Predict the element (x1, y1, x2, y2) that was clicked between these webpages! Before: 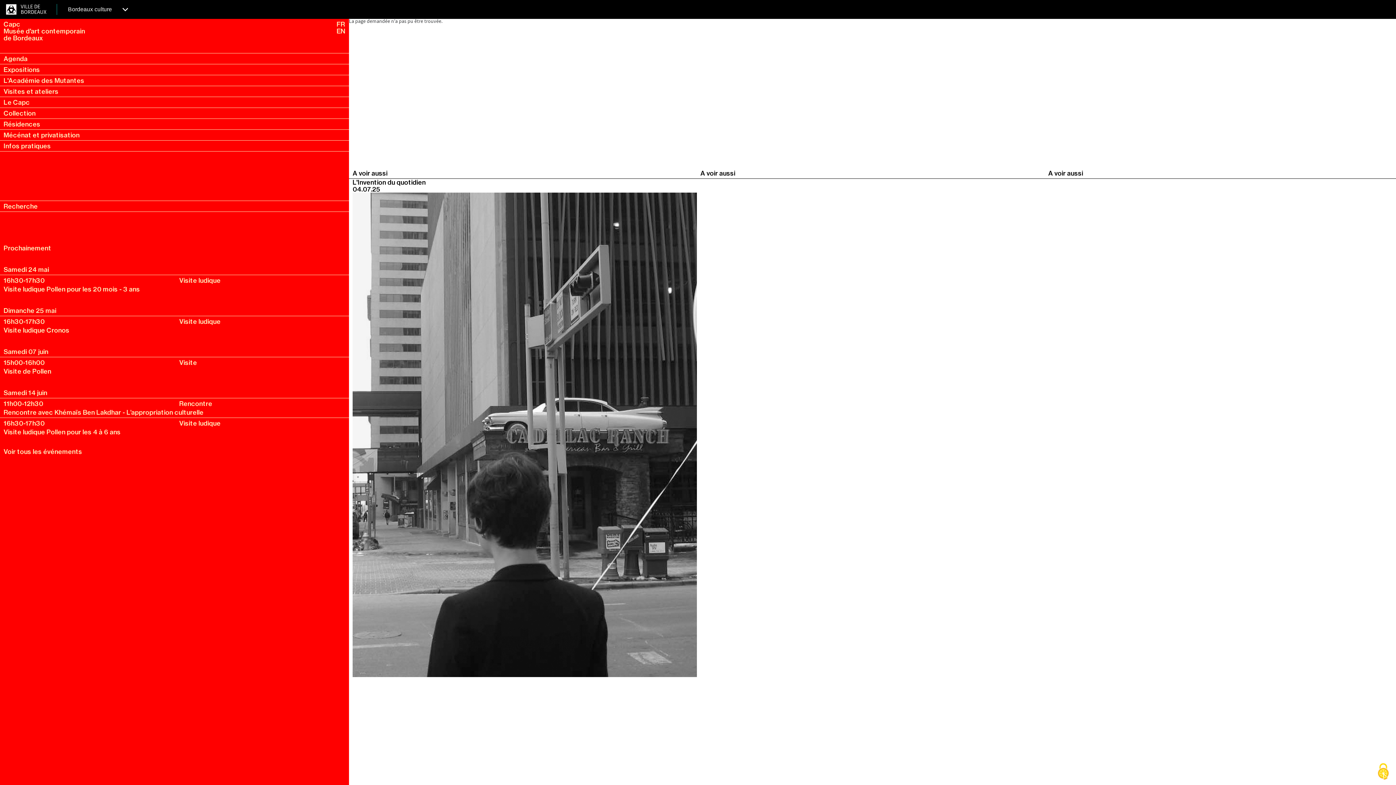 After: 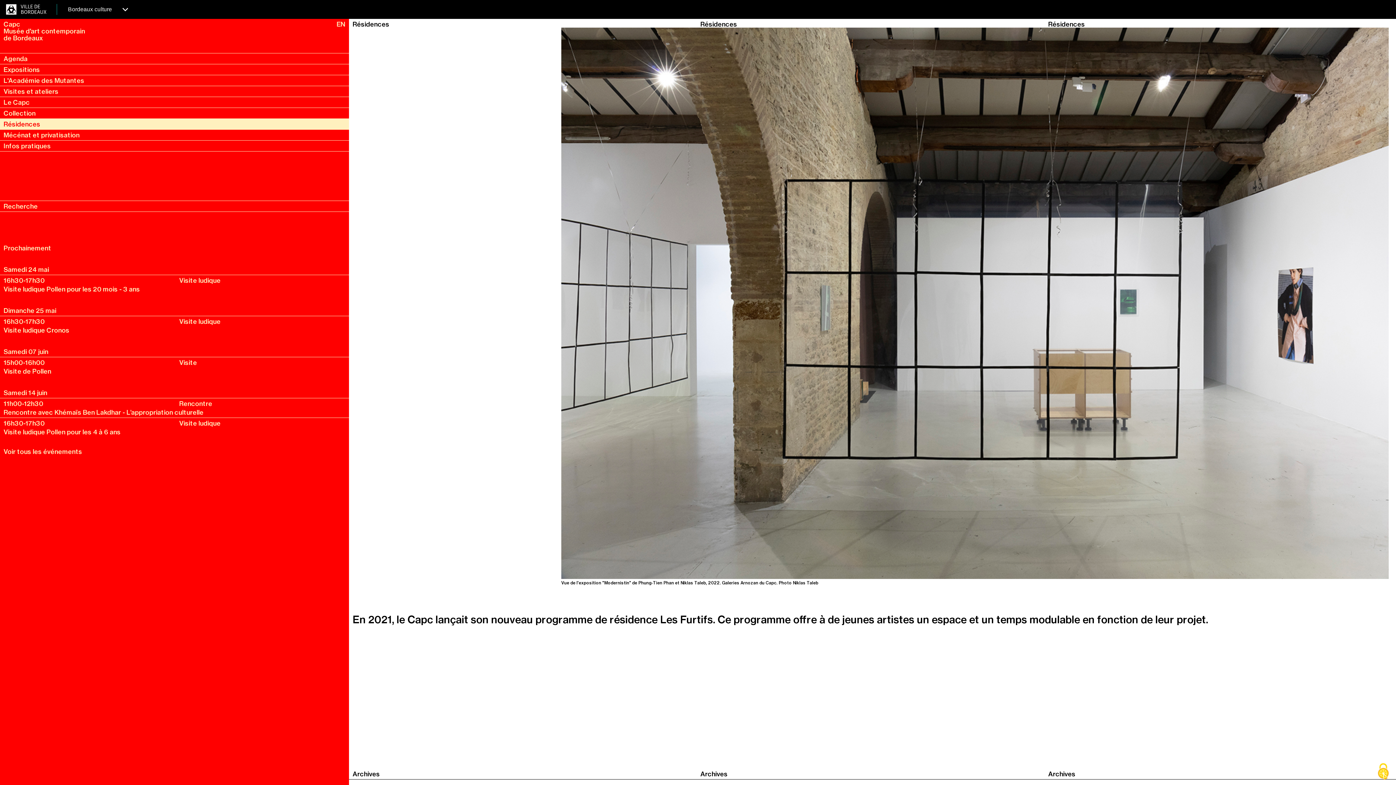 Action: bbox: (3, 120, 40, 128) label: Résidences